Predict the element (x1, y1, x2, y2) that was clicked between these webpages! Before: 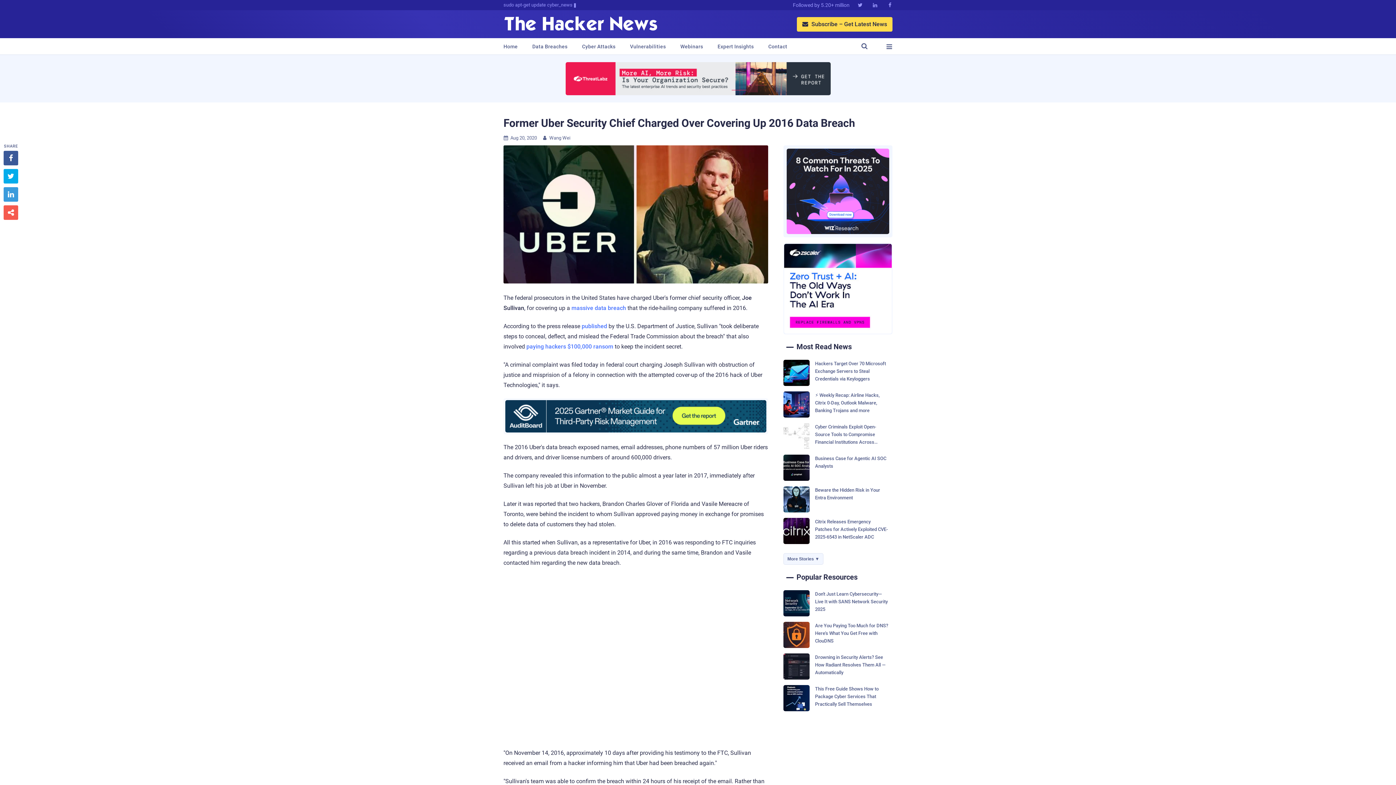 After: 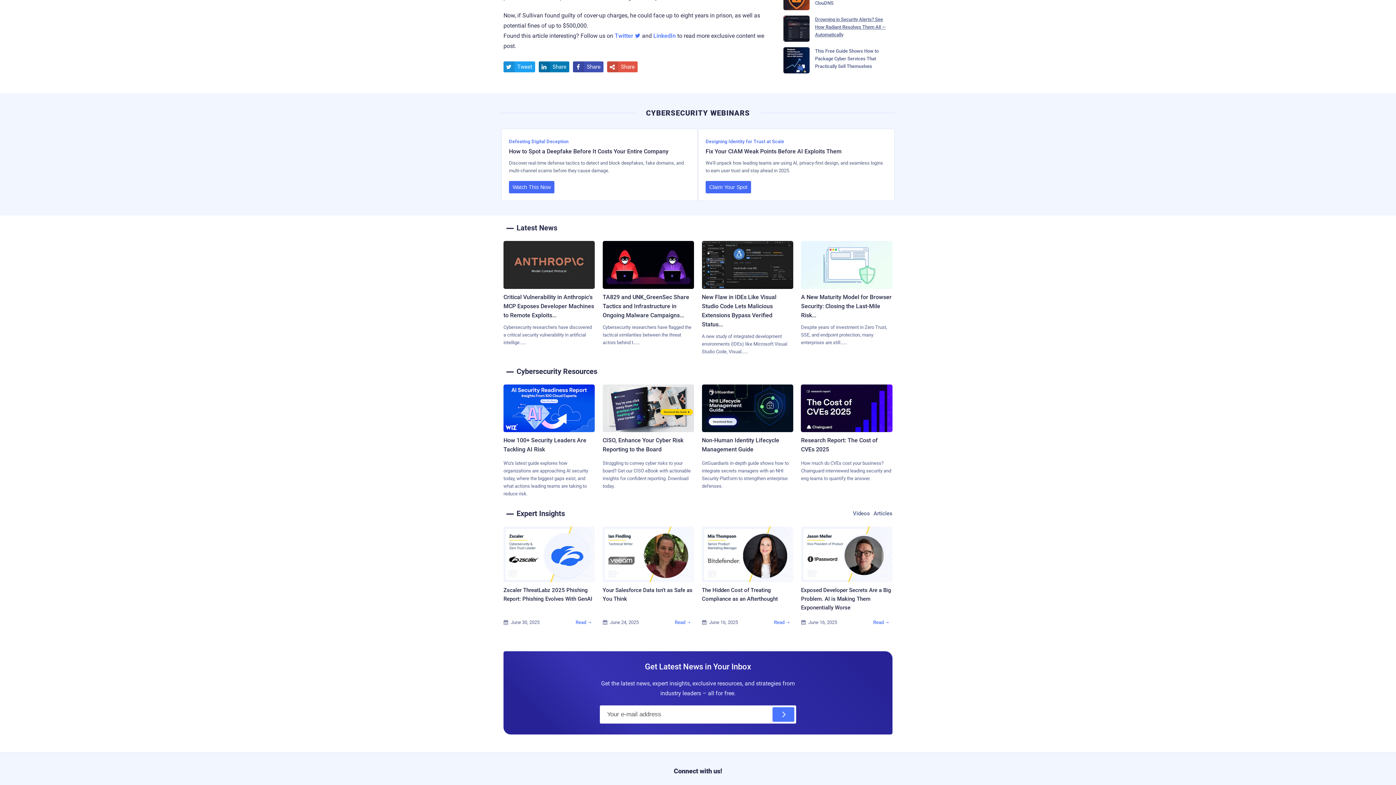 Action: label:  Subscribe – Get Latest News bbox: (797, 16, 892, 31)